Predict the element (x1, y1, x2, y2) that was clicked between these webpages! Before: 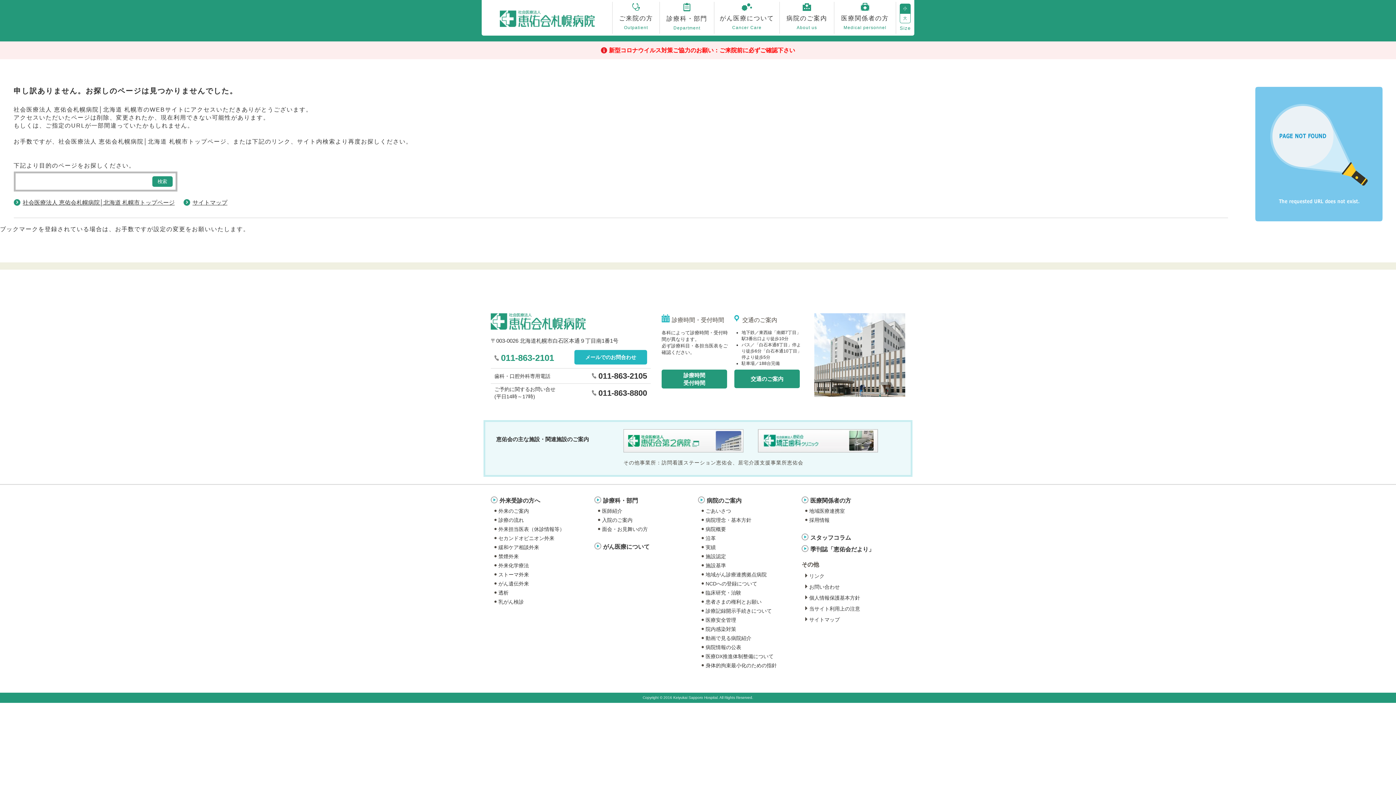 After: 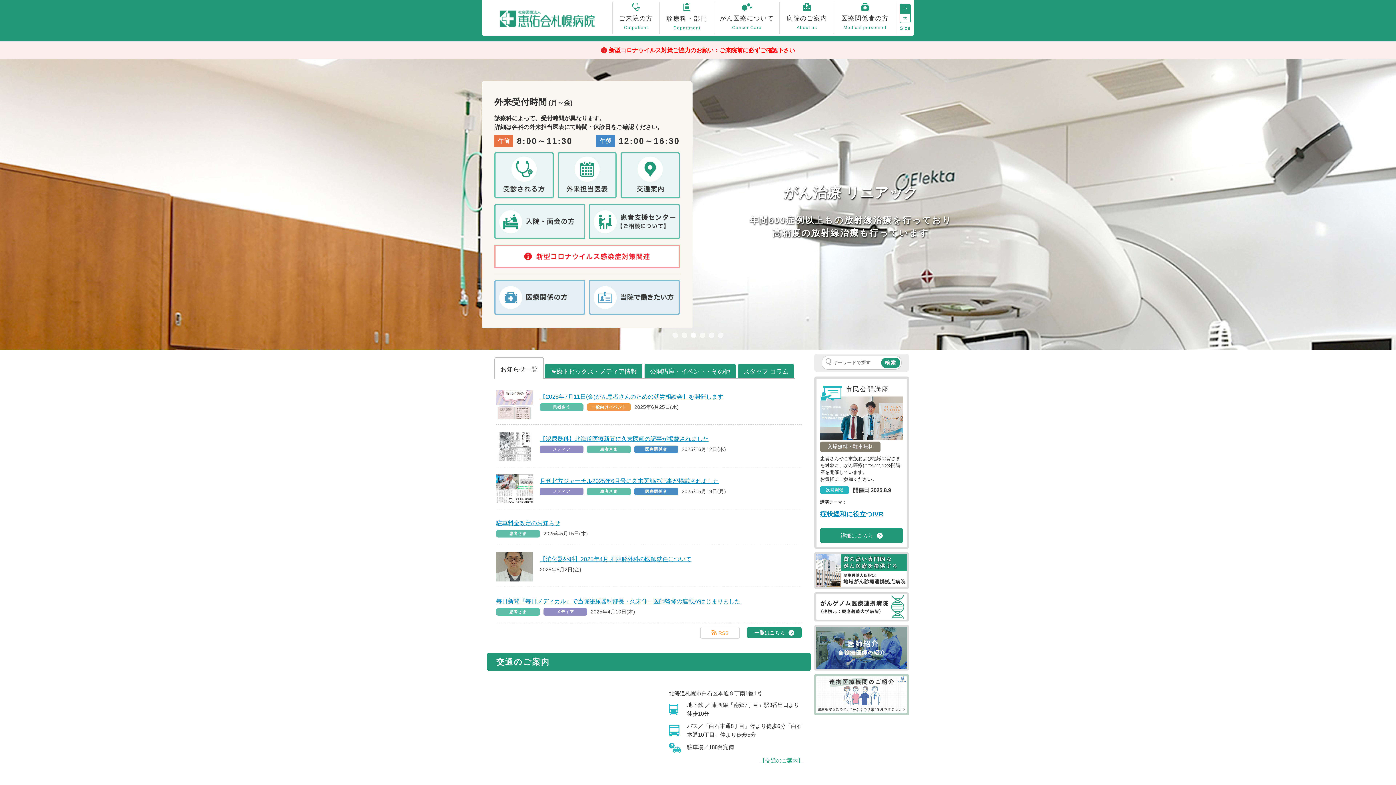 Action: bbox: (485, 8, 608, 26)